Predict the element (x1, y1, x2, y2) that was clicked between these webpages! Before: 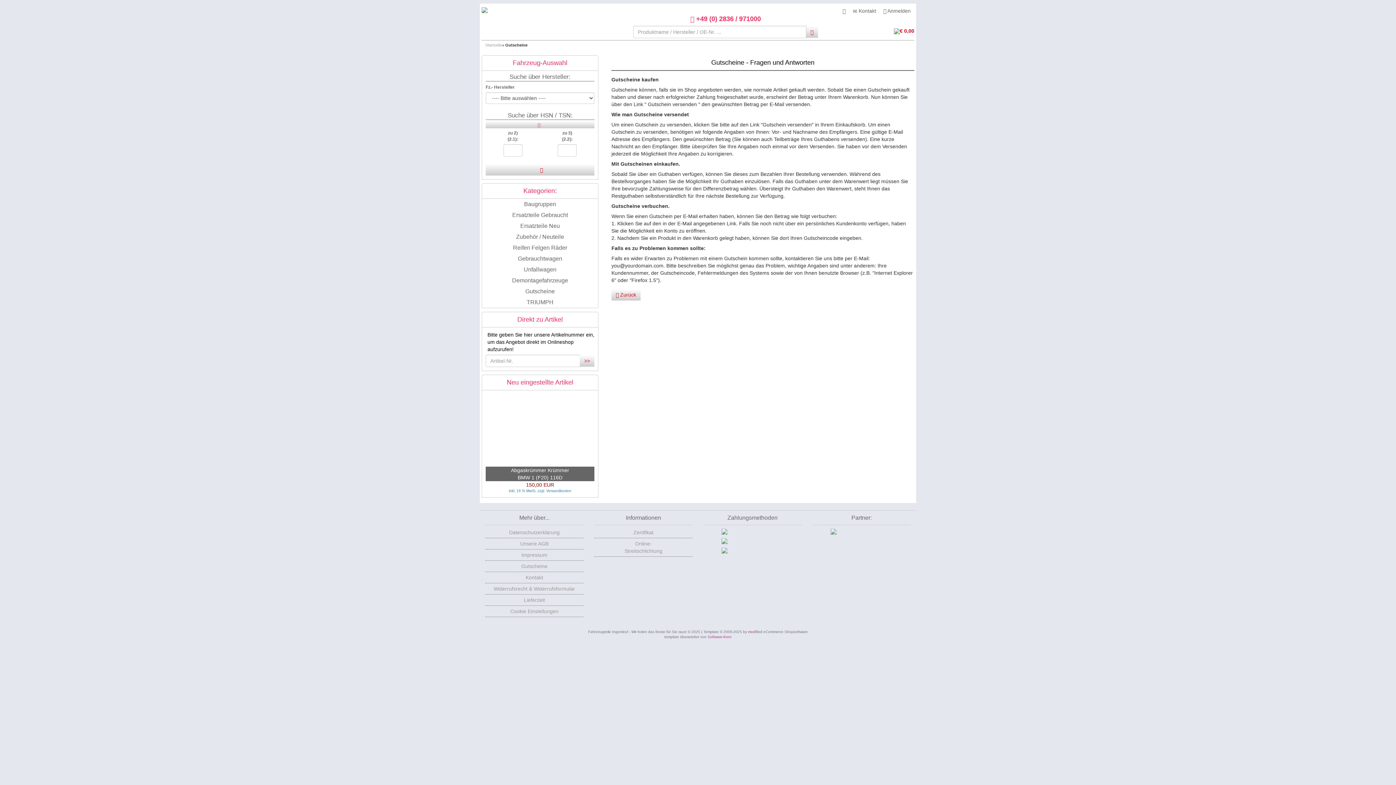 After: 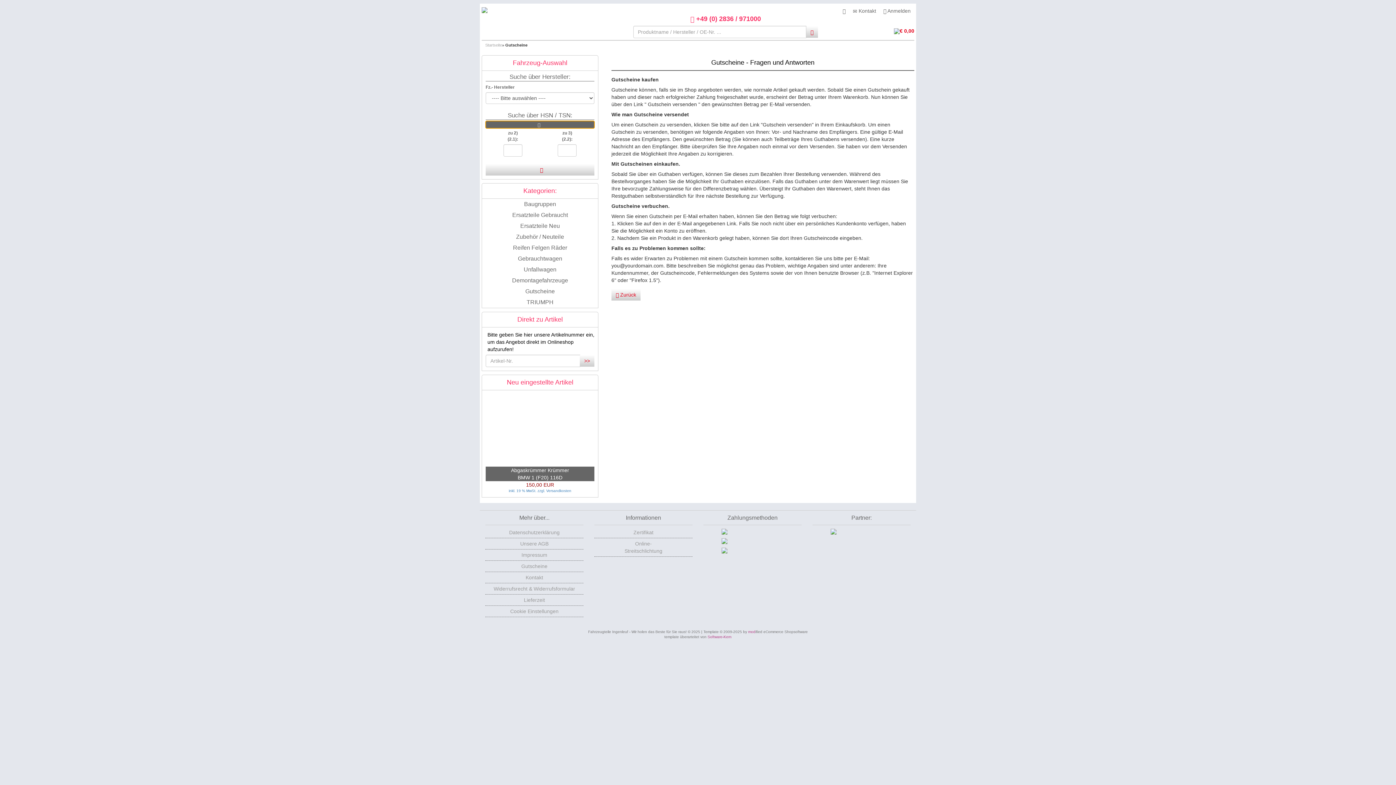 Action: label:    bbox: (485, 121, 594, 128)